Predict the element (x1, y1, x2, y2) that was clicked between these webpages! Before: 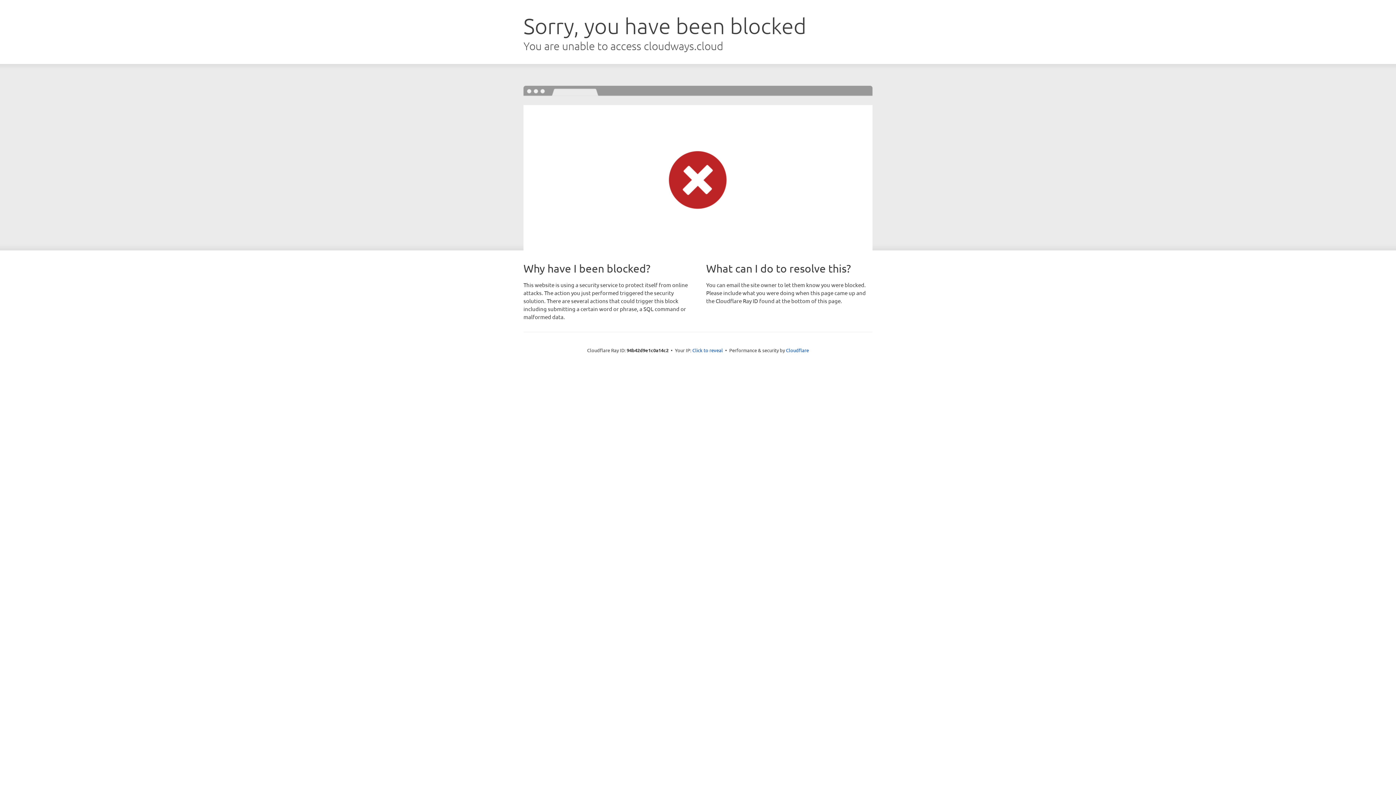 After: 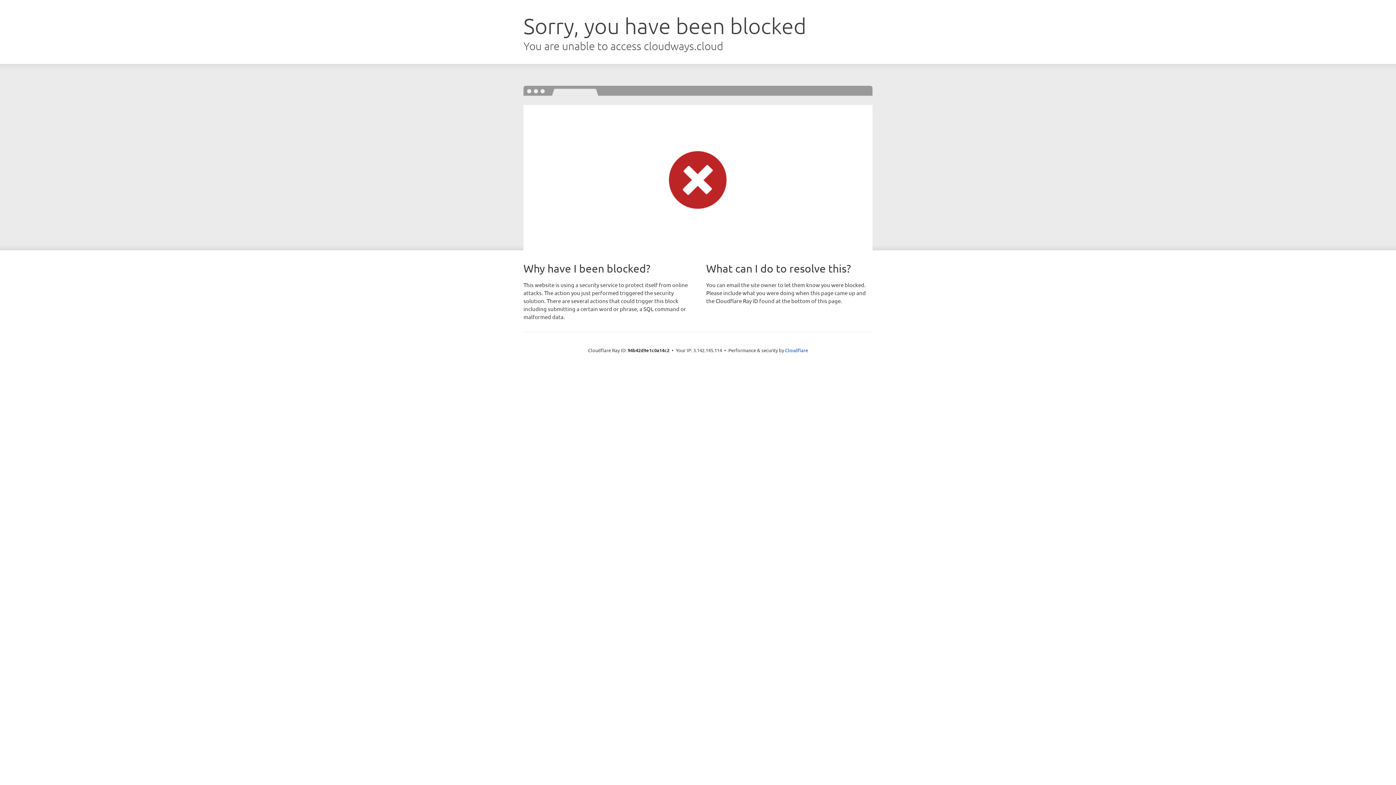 Action: label: Click to reveal bbox: (692, 346, 723, 353)